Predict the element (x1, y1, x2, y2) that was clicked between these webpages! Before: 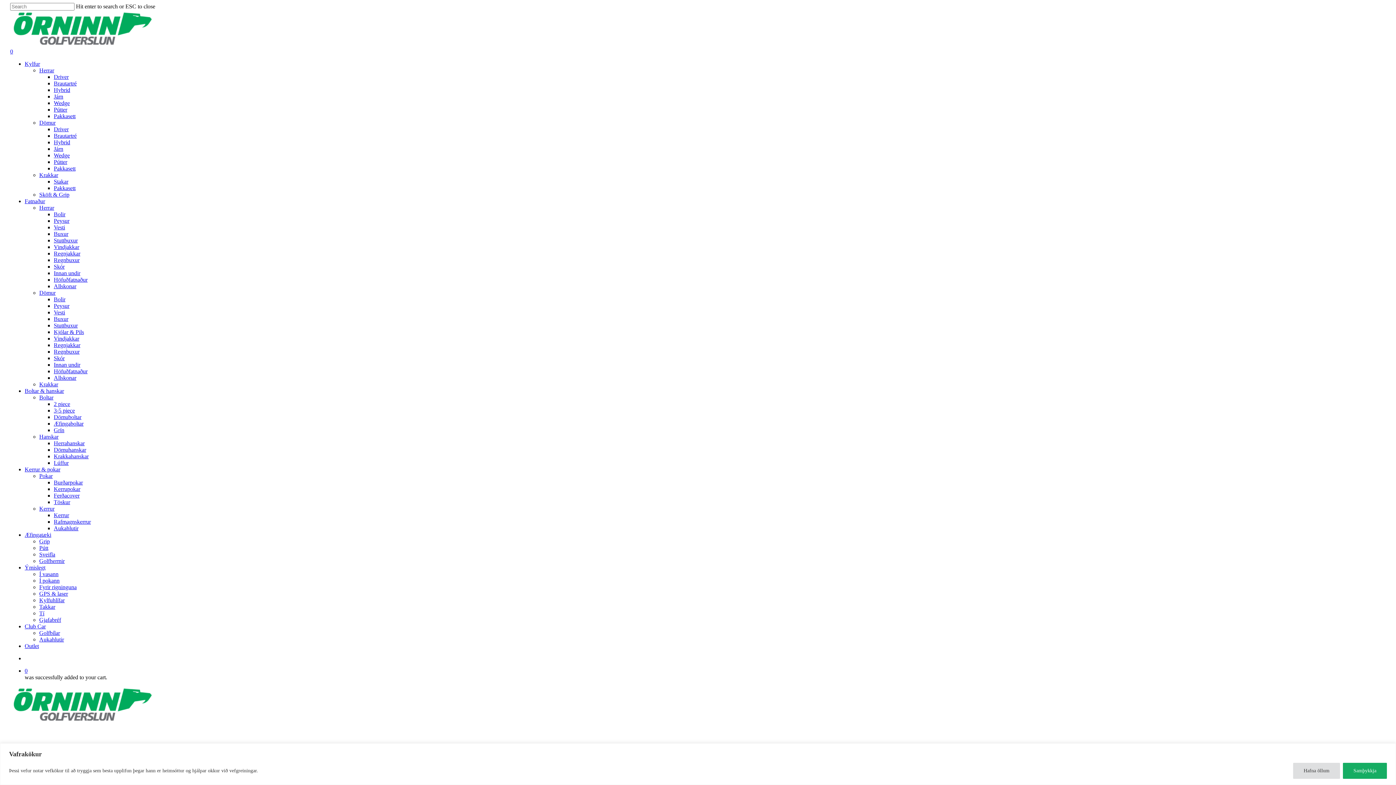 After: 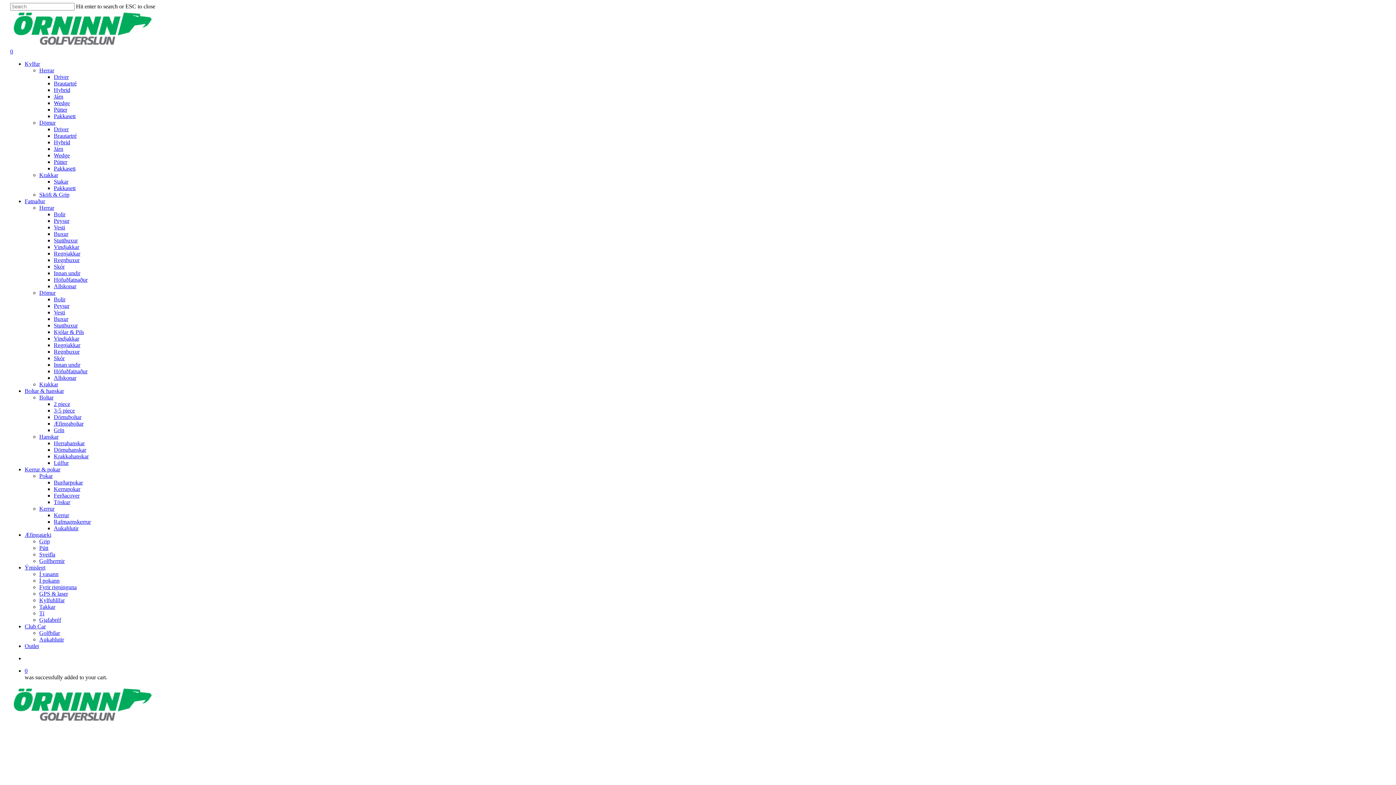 Action: label: Samþykkja bbox: (1343, 763, 1387, 779)